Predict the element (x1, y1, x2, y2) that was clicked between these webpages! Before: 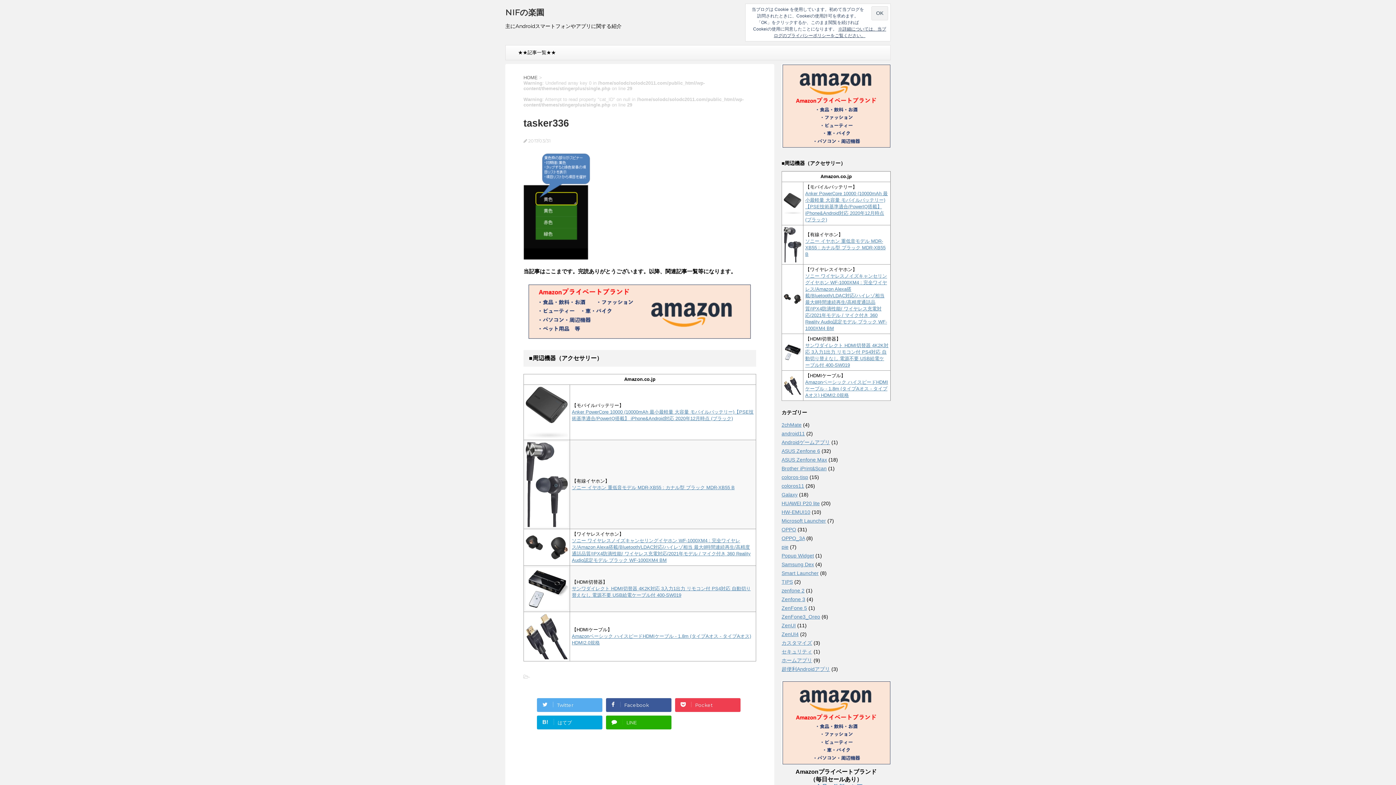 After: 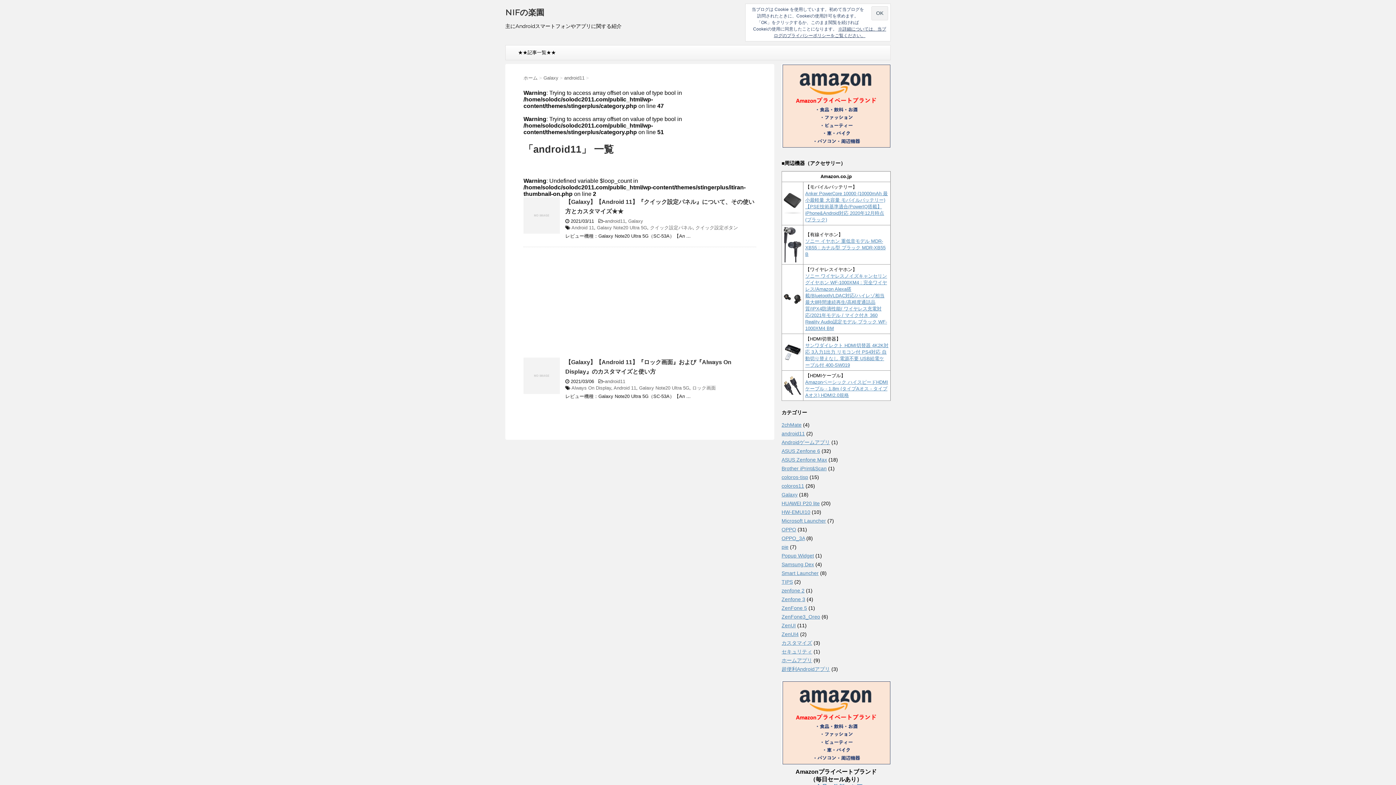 Action: bbox: (781, 430, 805, 436) label: android11